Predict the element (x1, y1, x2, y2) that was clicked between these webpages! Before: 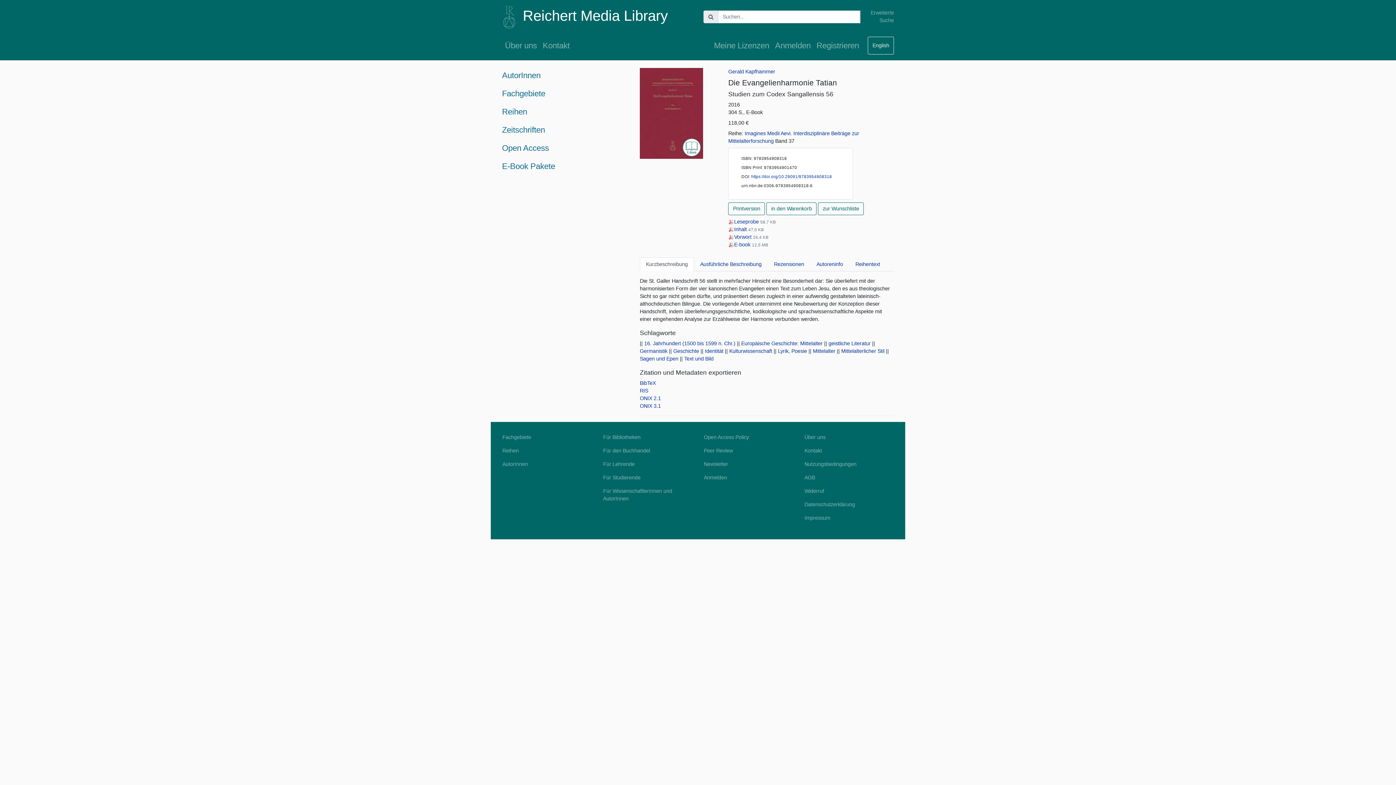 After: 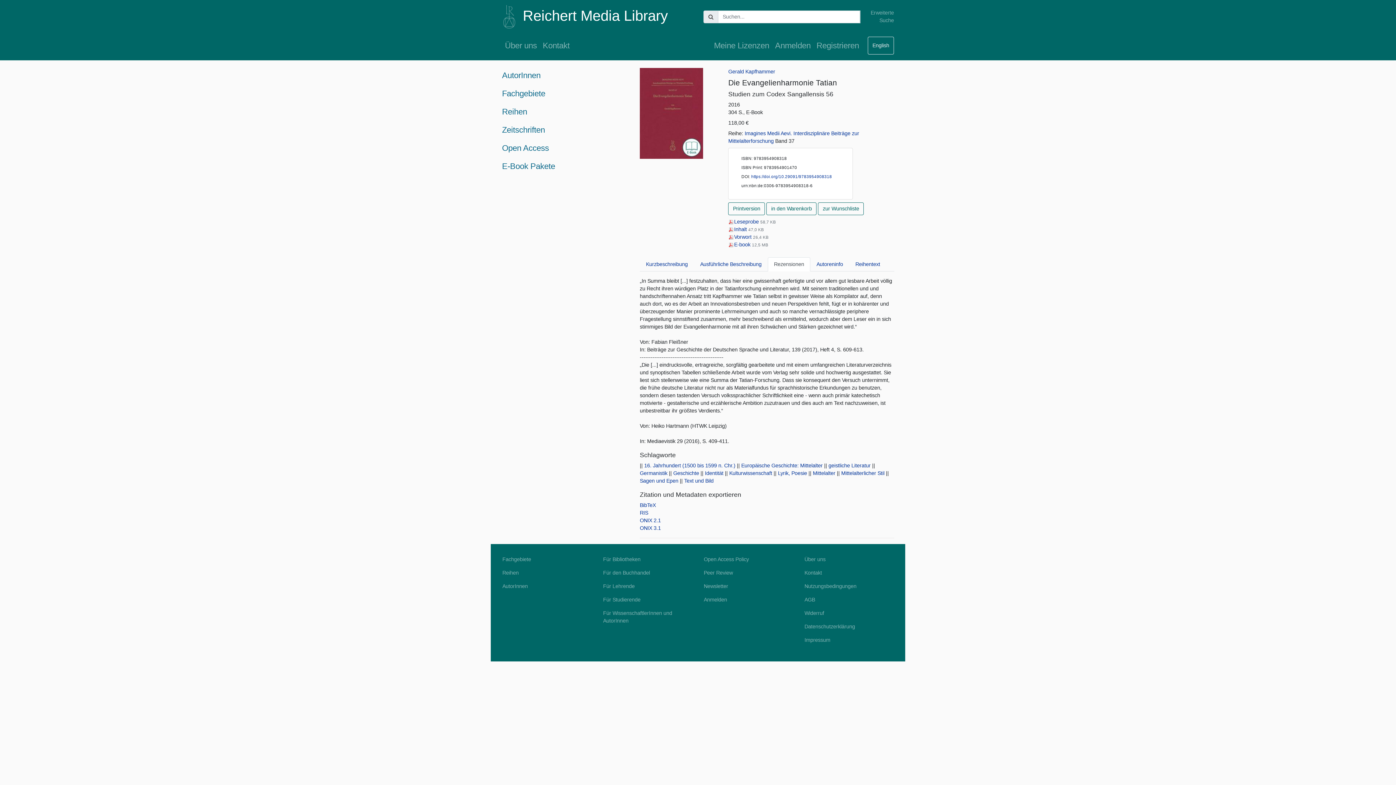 Action: bbox: (768, 257, 810, 271) label: Rezensionen